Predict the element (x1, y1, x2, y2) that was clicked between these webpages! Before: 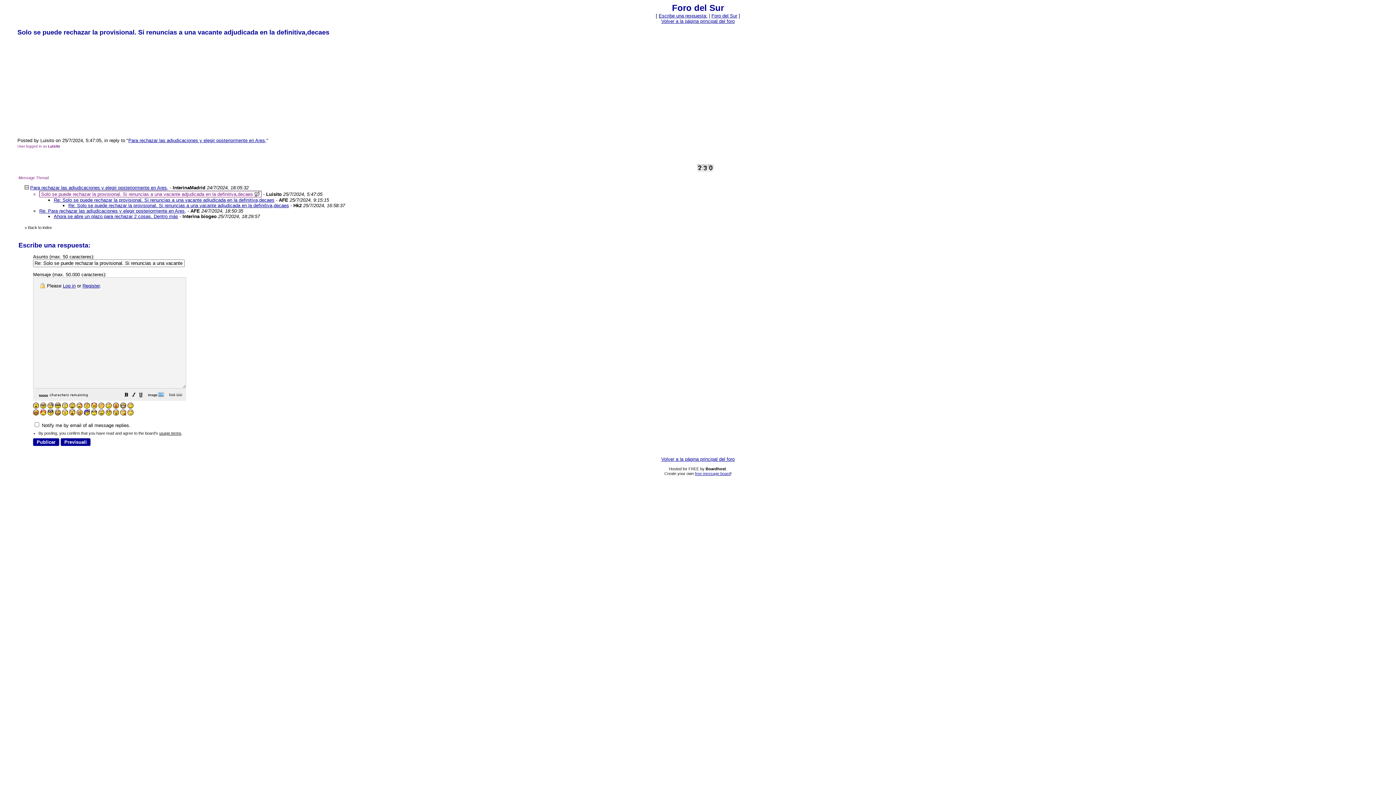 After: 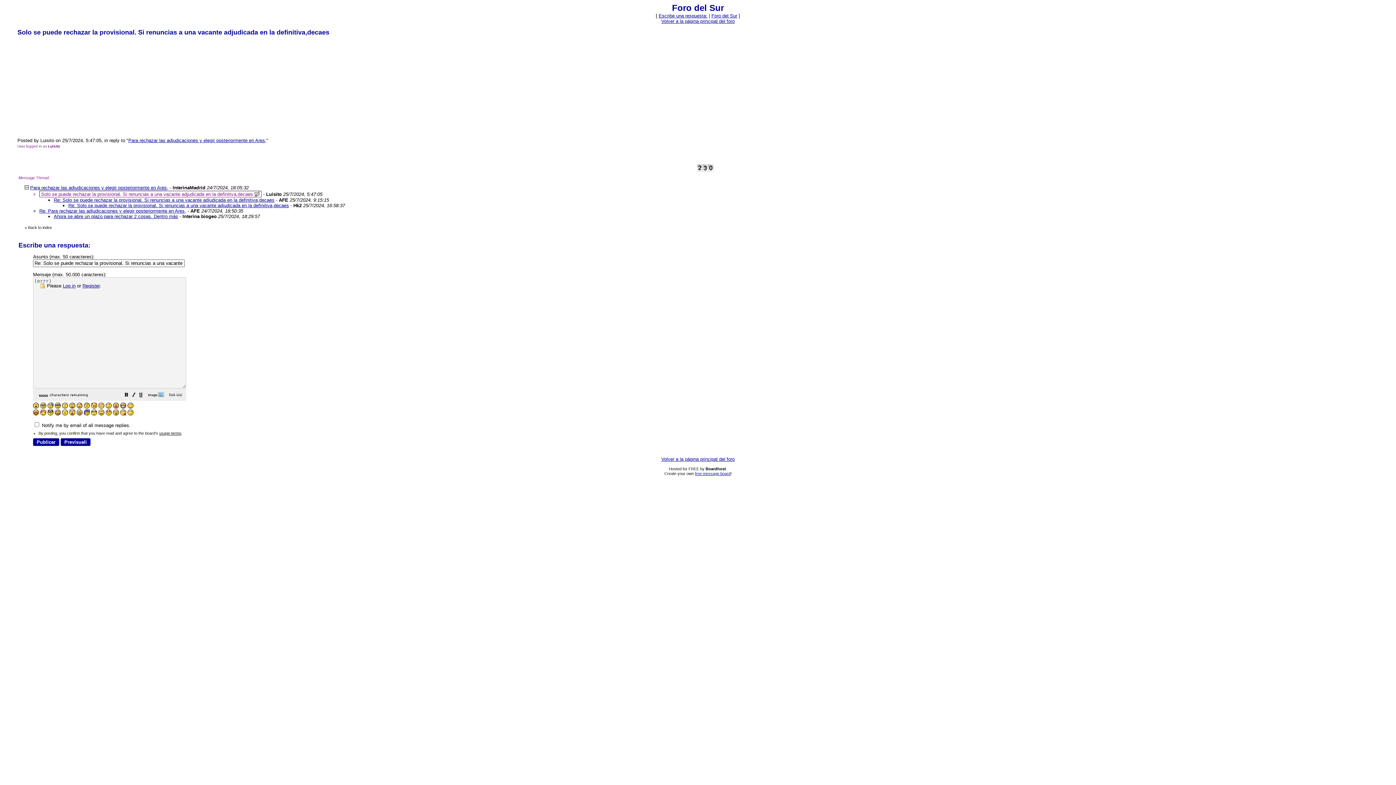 Action: bbox: (105, 404, 111, 409)